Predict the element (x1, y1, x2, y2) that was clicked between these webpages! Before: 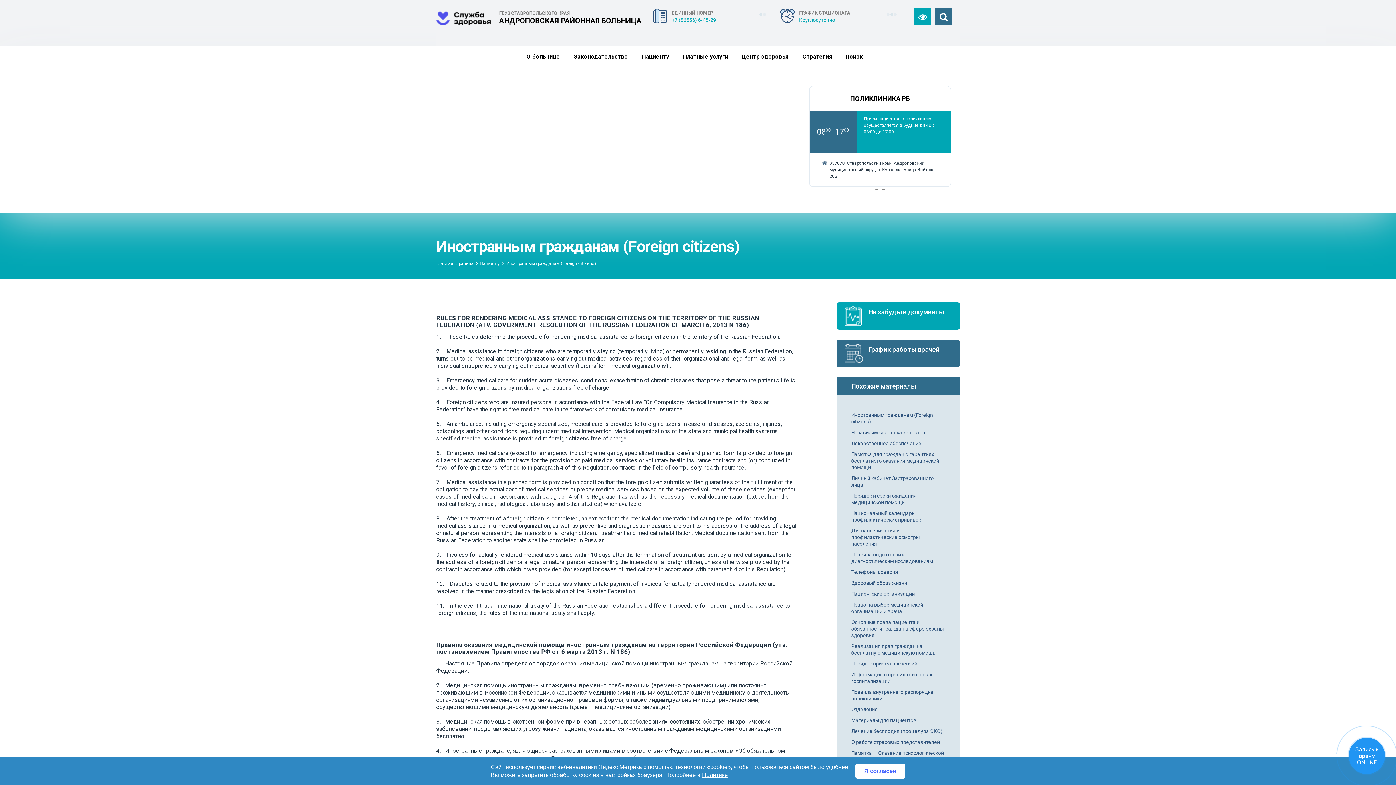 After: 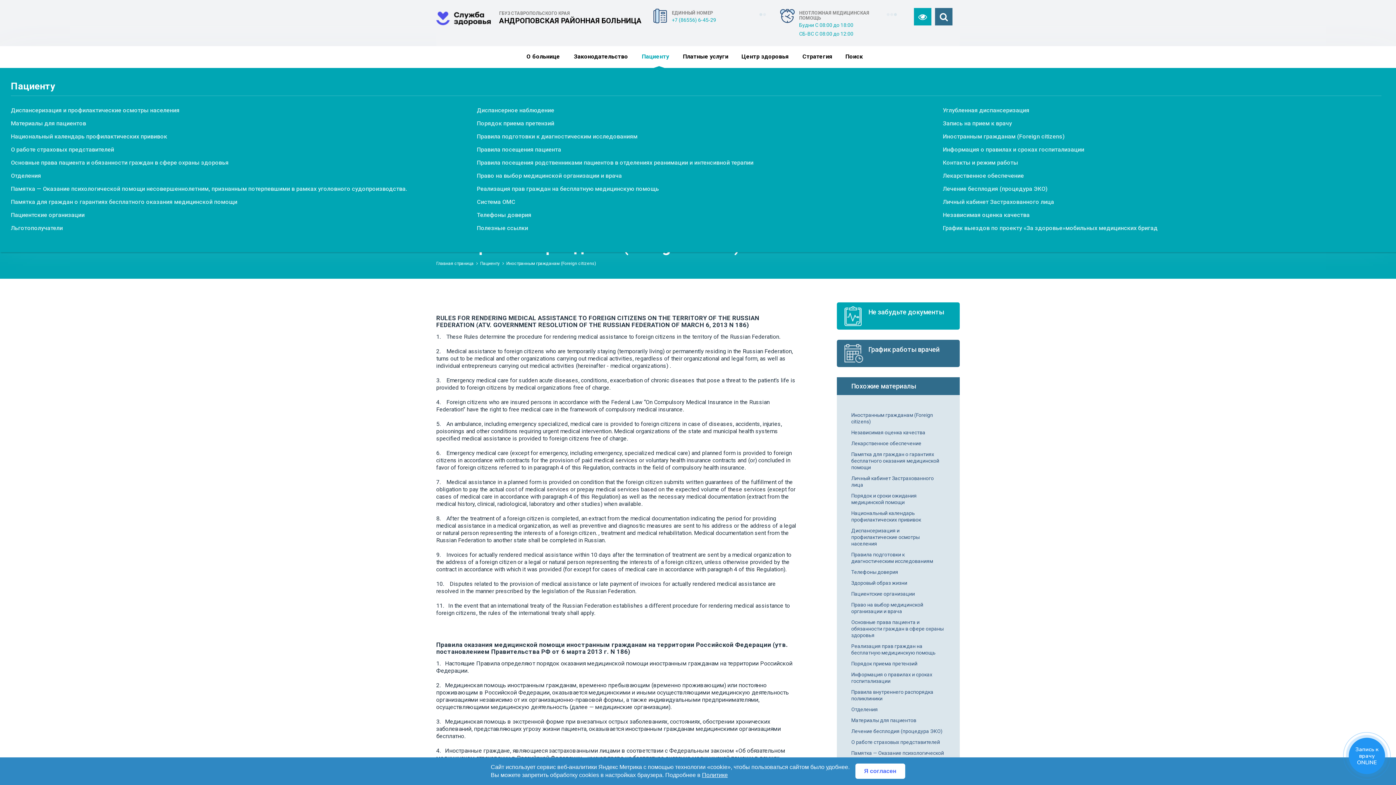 Action: label: Пациенту bbox: (642, 46, 676, 67)